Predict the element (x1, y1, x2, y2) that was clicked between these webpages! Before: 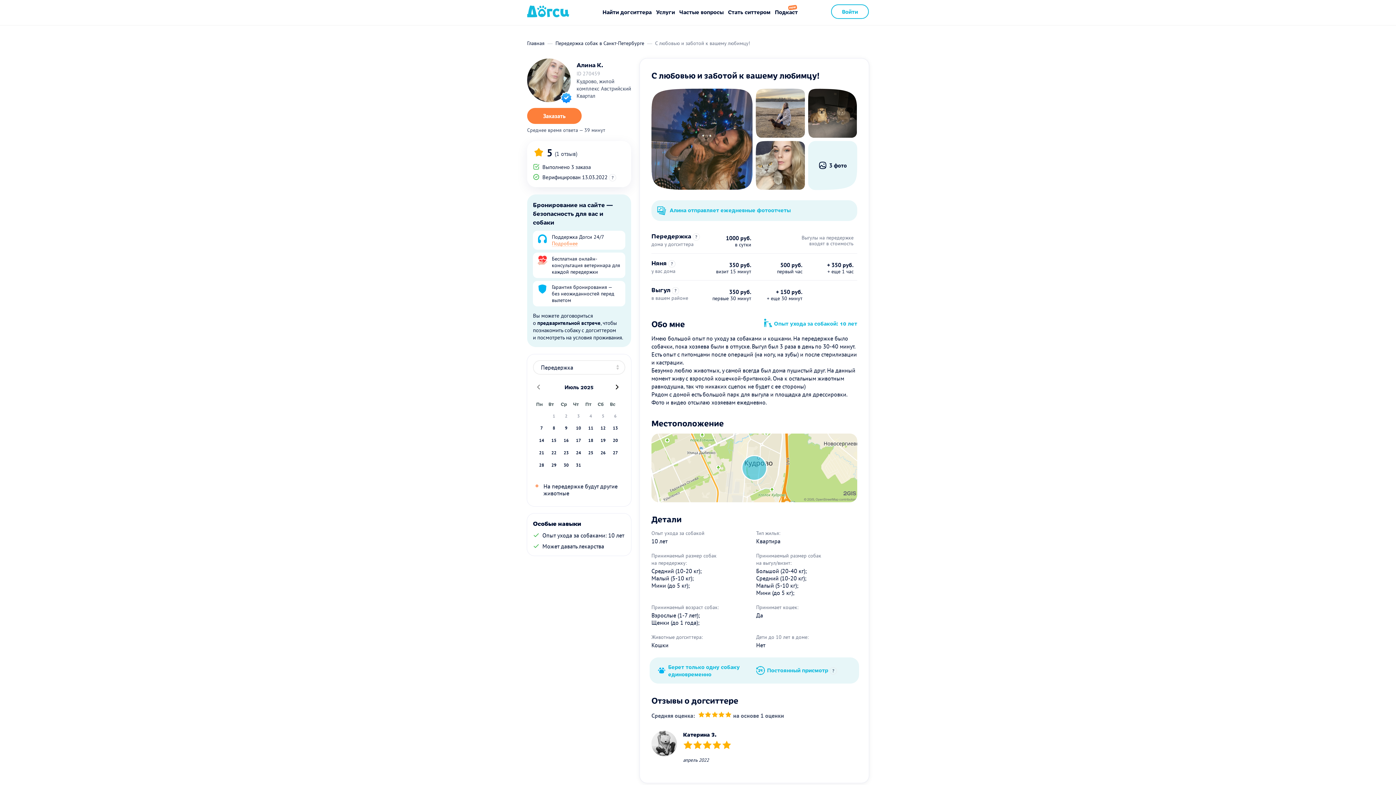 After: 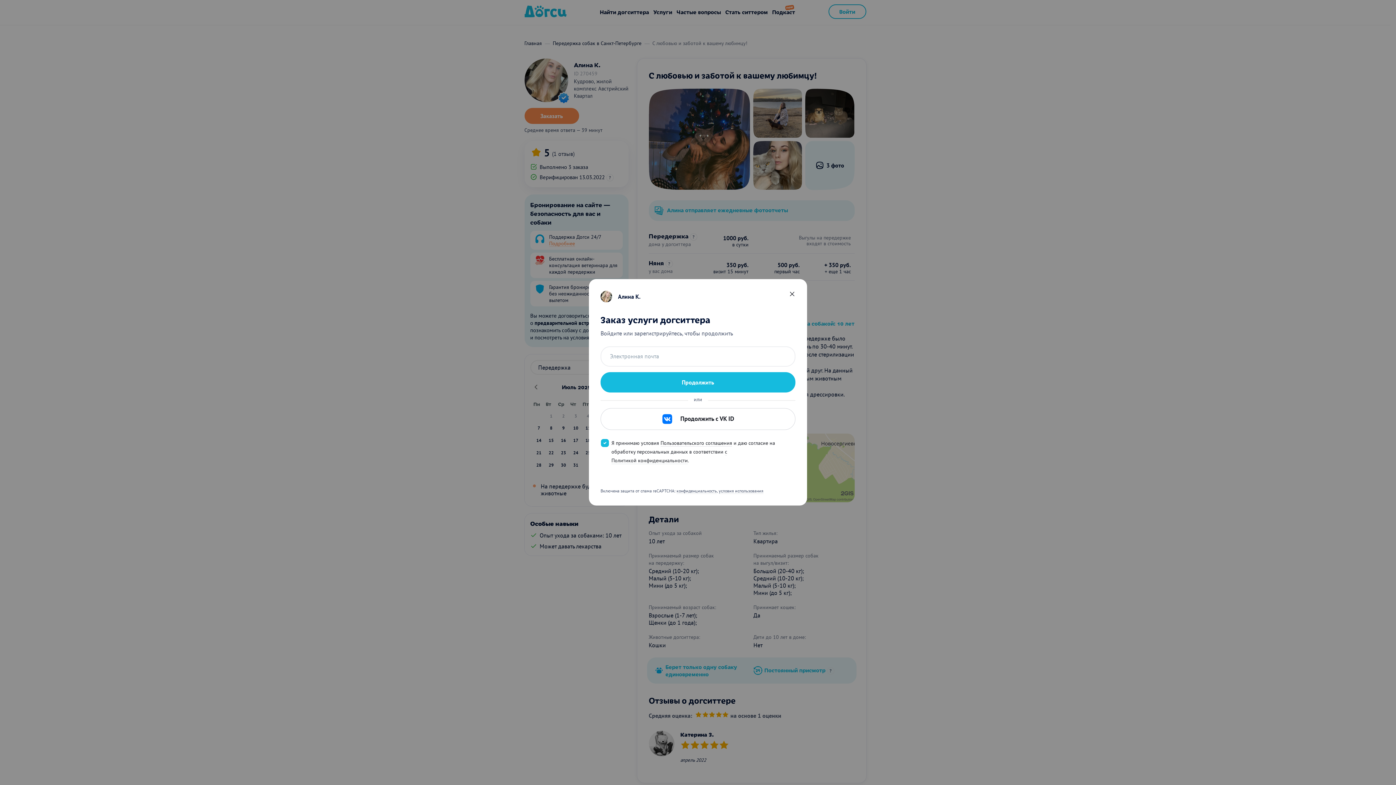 Action: label: Заказать bbox: (527, 108, 581, 124)